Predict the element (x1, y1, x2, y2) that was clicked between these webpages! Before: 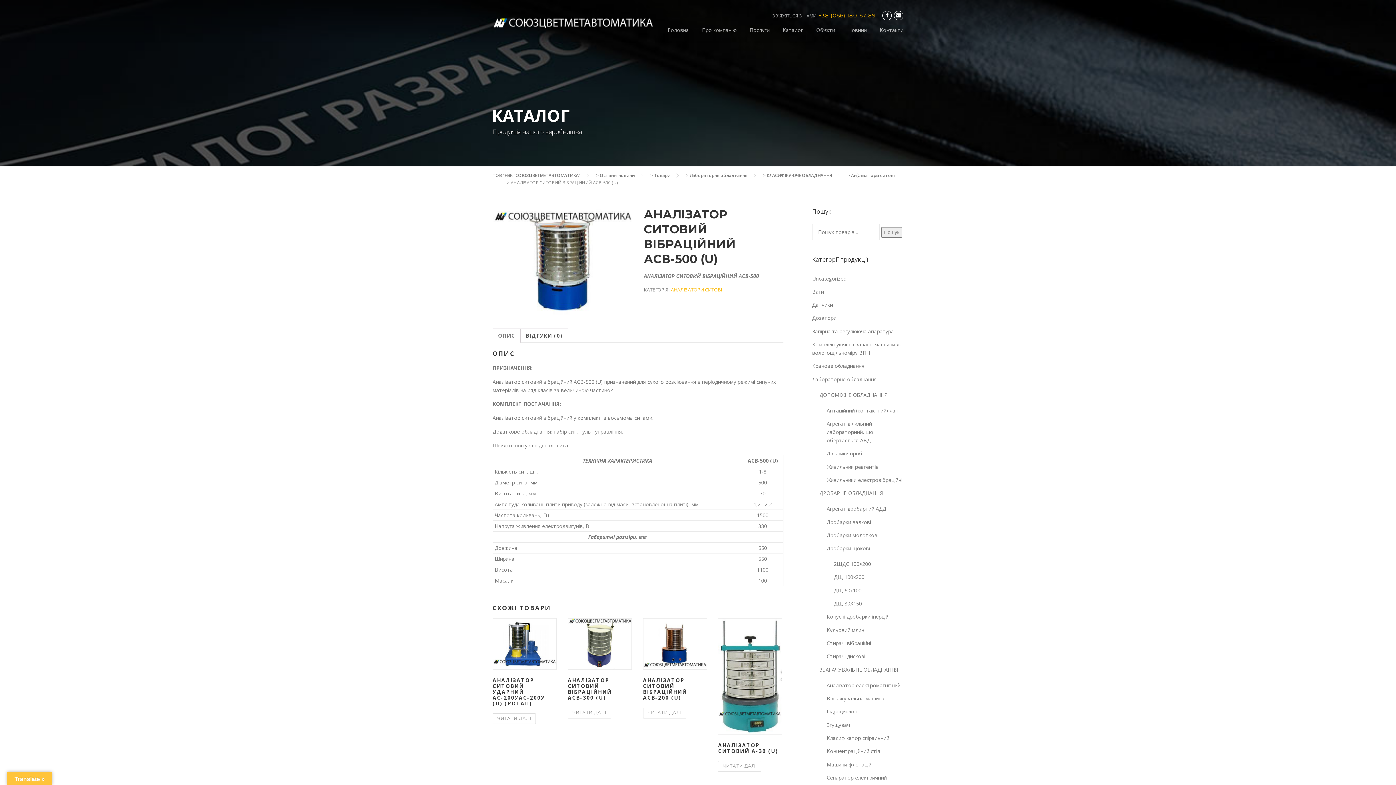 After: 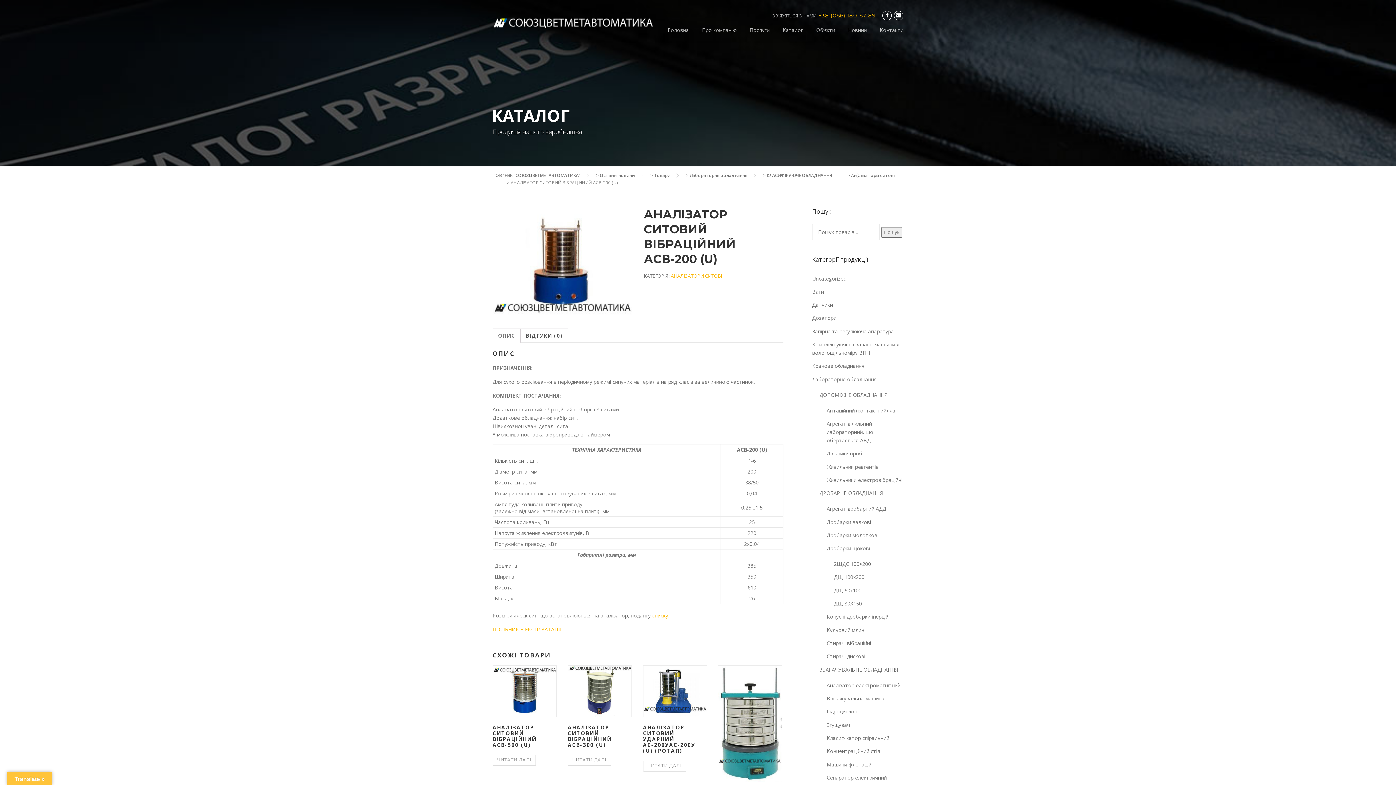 Action: label: АНАЛІЗАТОР СИТОВИЙ ВІБРАЦІЙНИЙ АСВ-200 (U) bbox: (643, 618, 707, 703)